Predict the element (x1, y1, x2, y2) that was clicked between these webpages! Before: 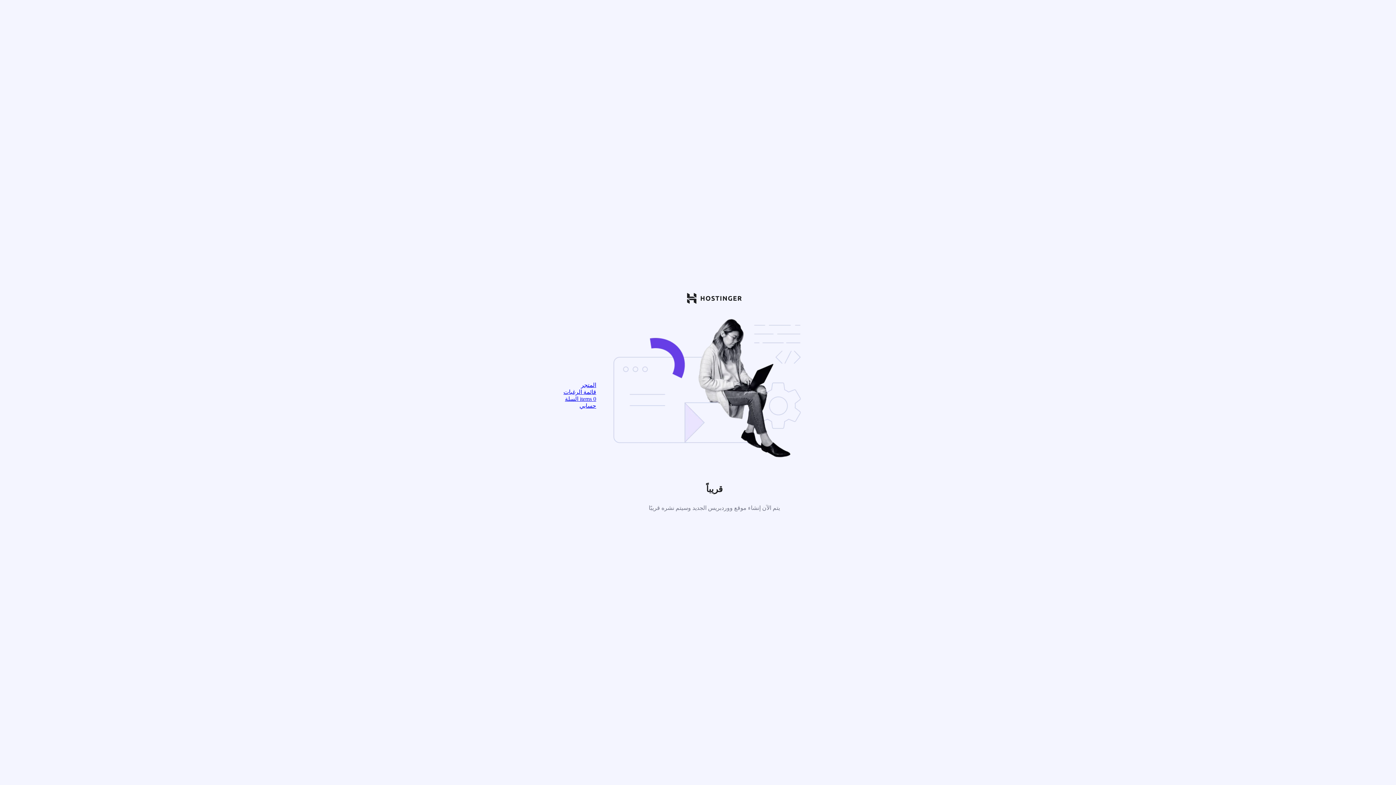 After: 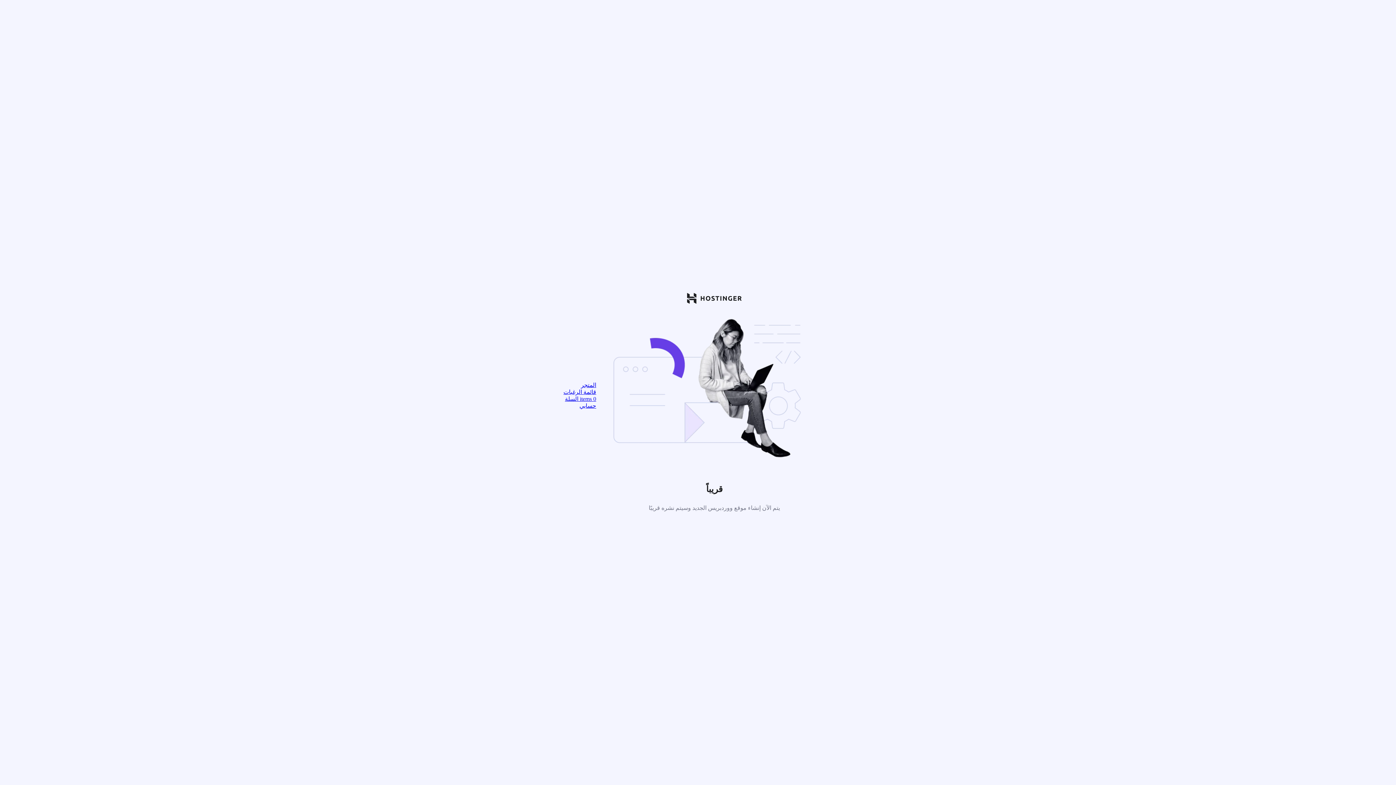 Action: bbox: (565, 396, 596, 402) label: 0 items السلة